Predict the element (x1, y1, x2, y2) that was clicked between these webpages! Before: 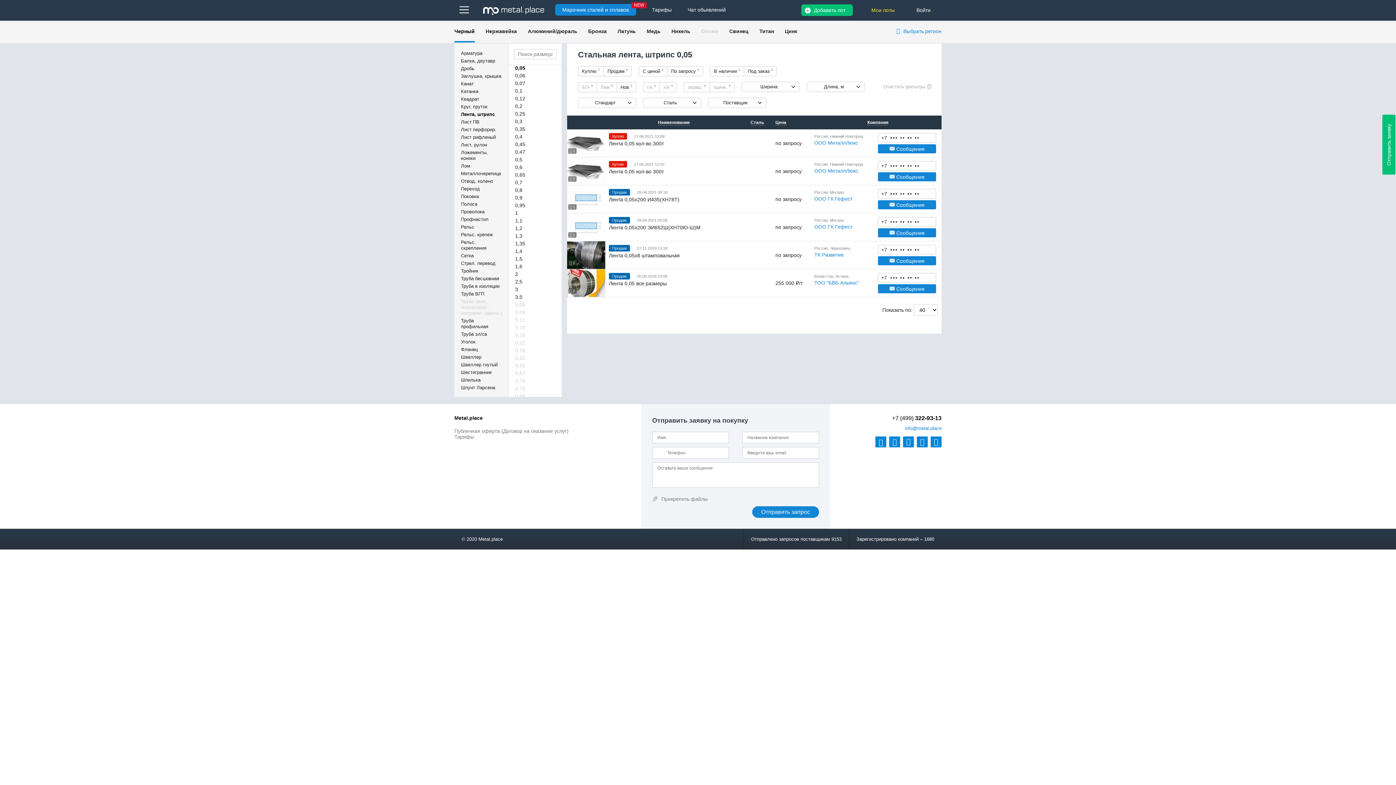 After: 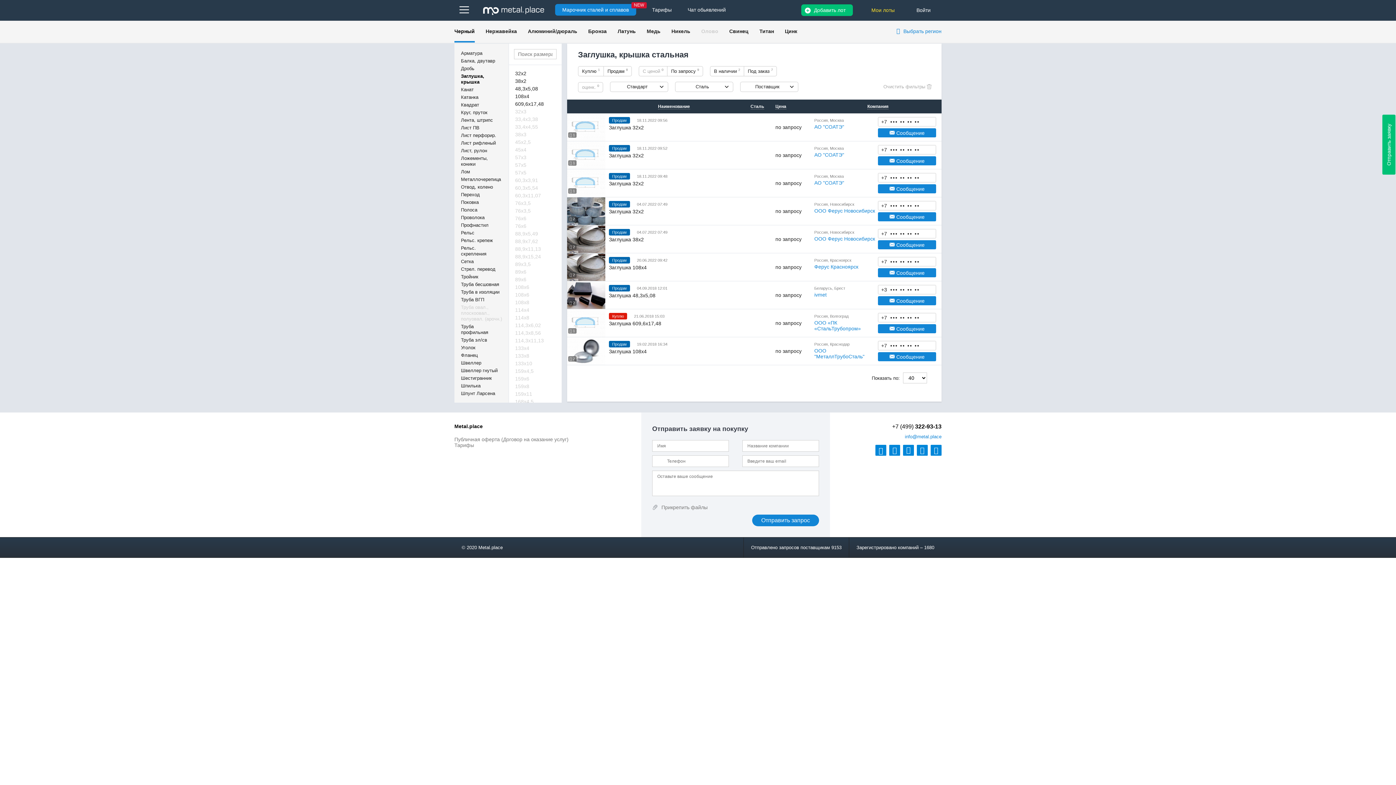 Action: bbox: (461, 73, 501, 78) label: Заглушка, крышка